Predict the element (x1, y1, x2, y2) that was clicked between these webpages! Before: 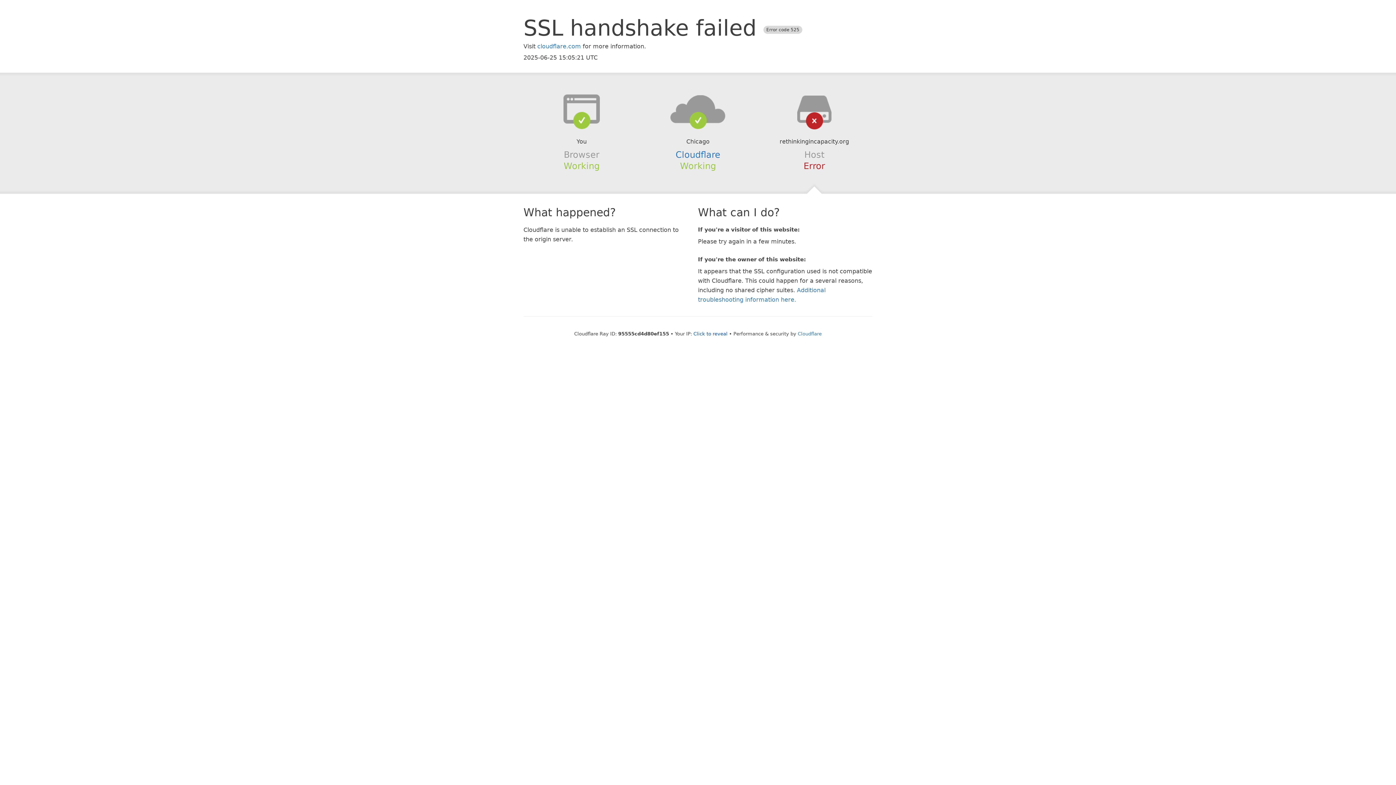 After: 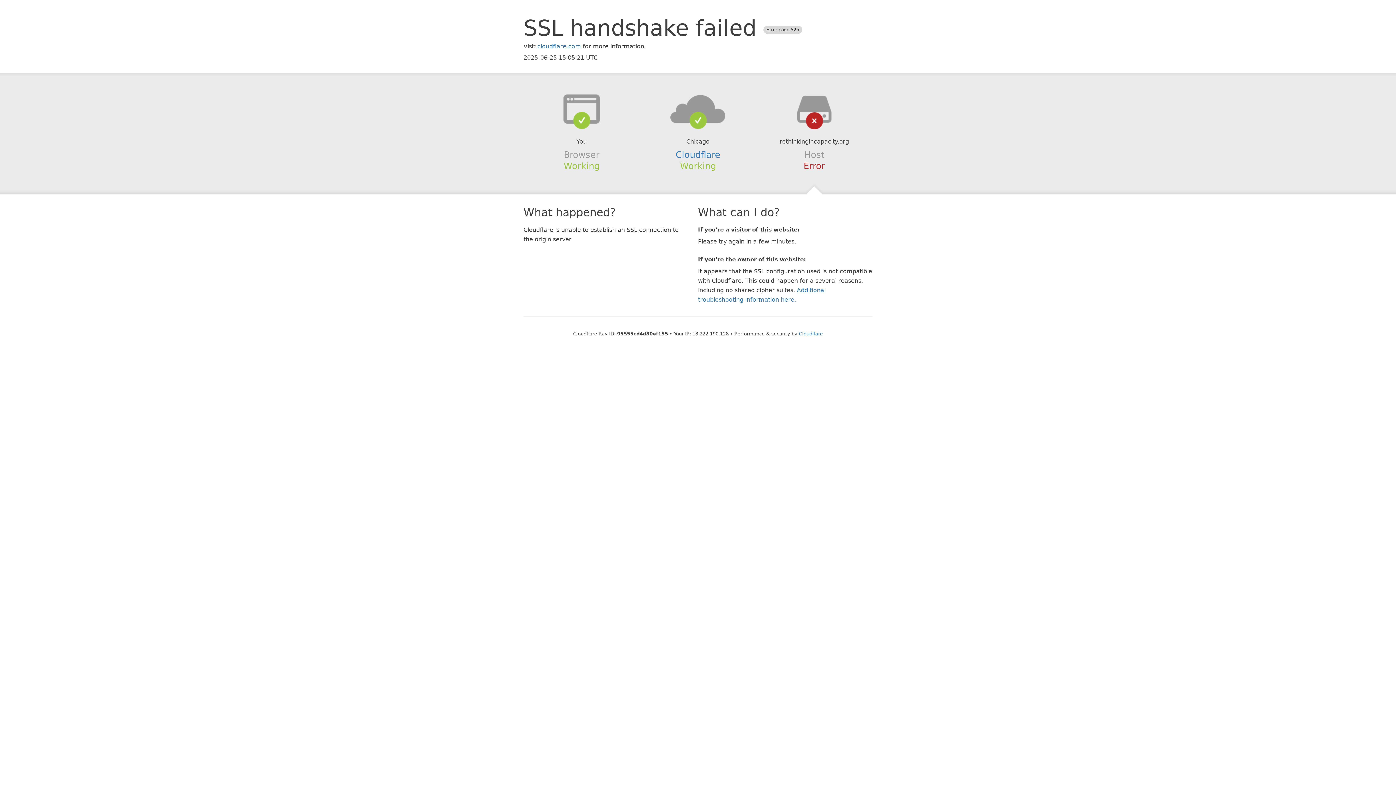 Action: bbox: (693, 331, 727, 336) label: Click to reveal